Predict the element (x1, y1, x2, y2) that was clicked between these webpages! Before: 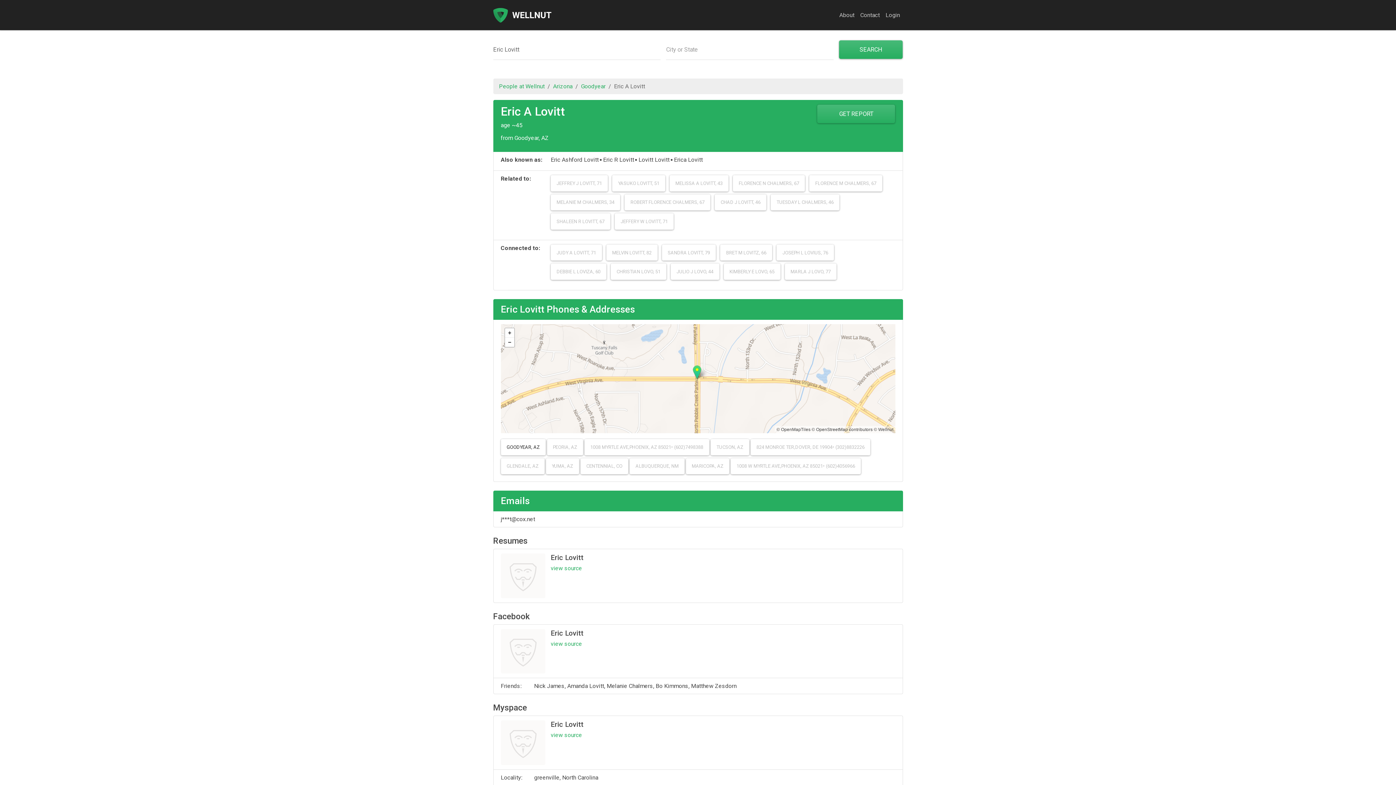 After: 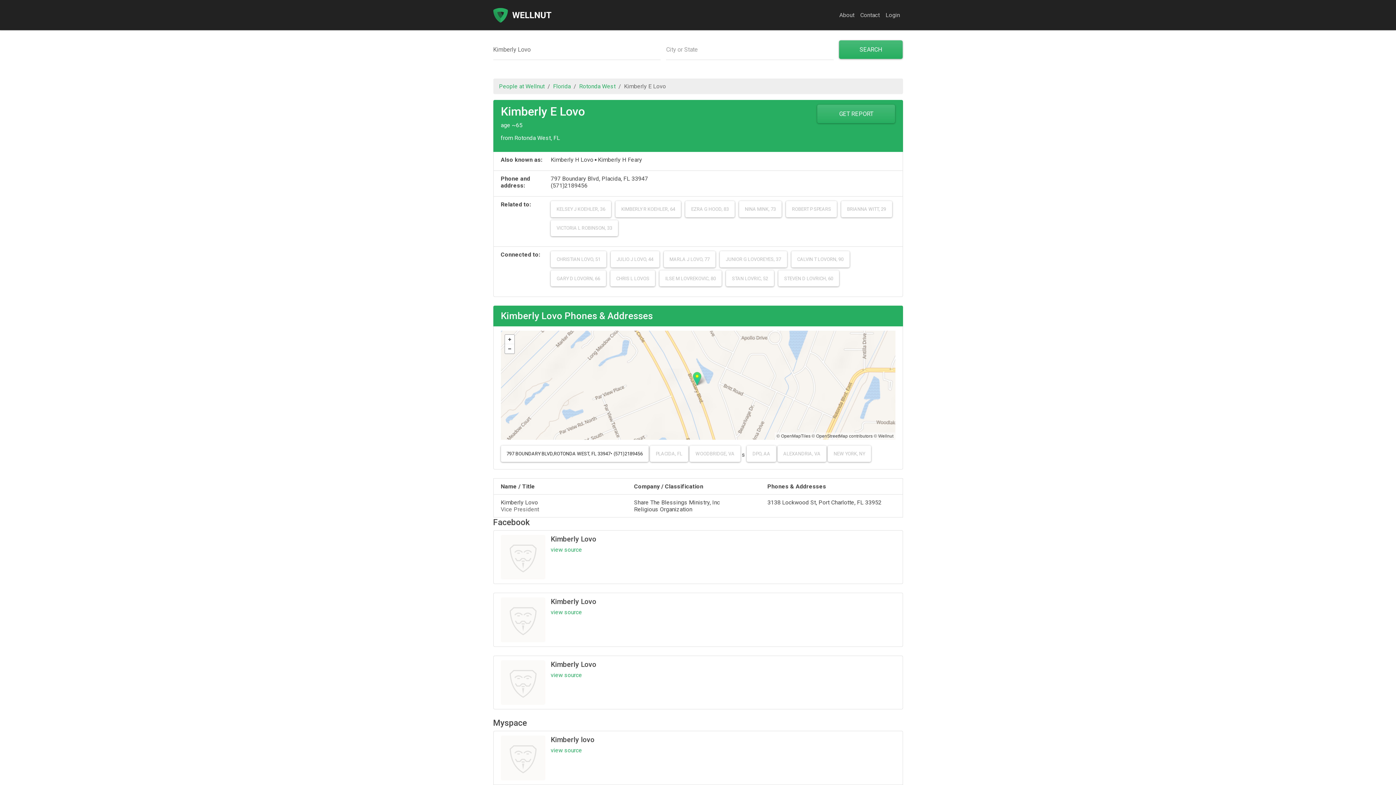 Action: label: KIMBERLY E LOVO, 65 bbox: (723, 263, 780, 279)